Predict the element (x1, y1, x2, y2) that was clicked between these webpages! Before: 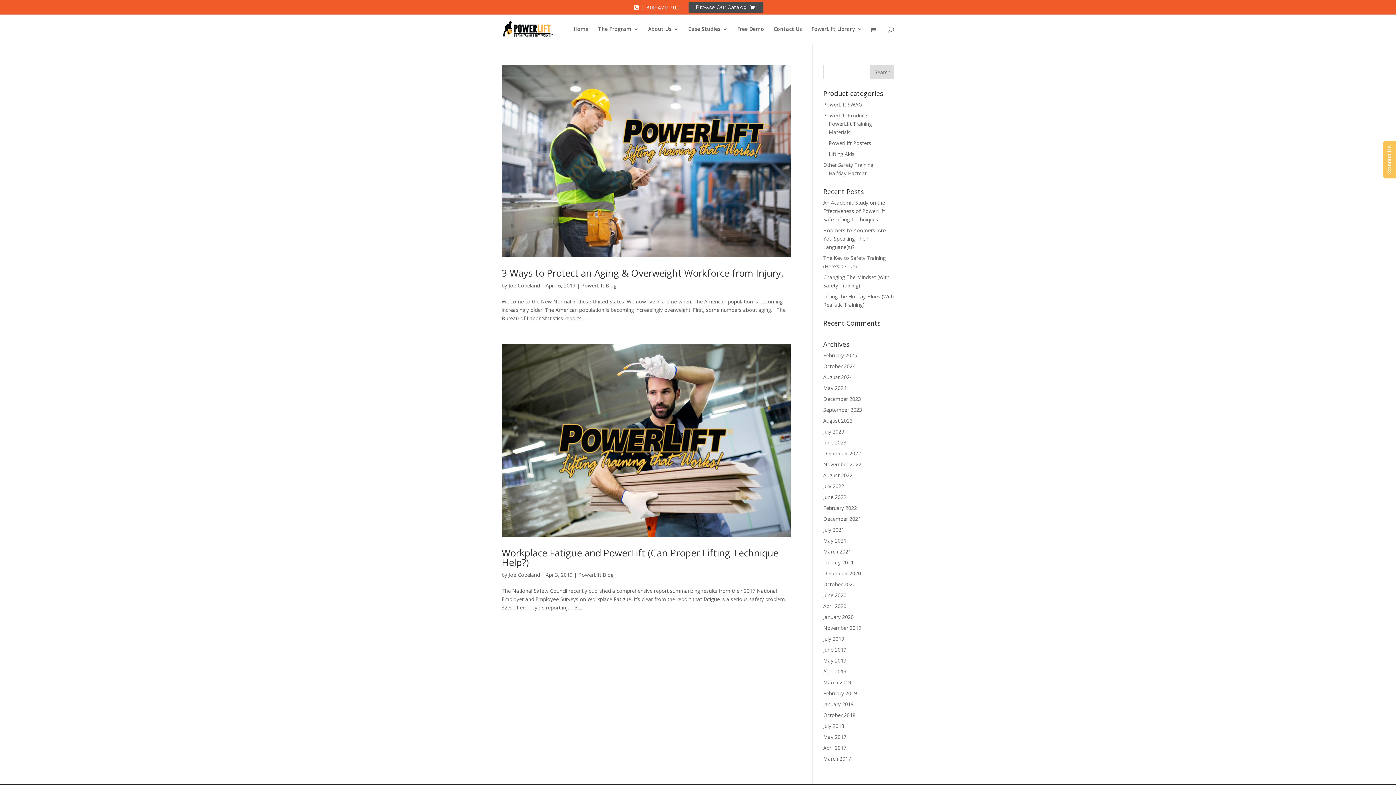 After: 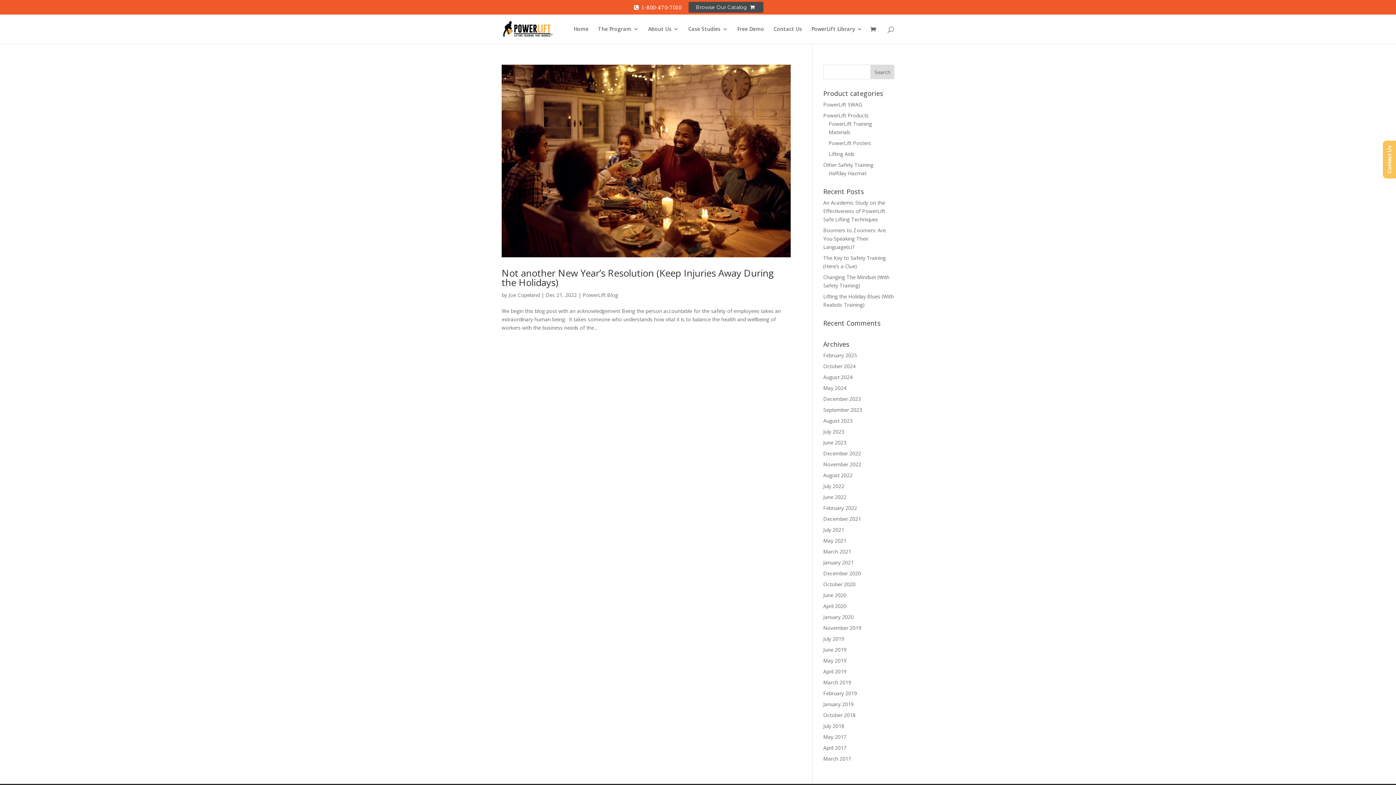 Action: label: December 2022 bbox: (823, 450, 861, 457)